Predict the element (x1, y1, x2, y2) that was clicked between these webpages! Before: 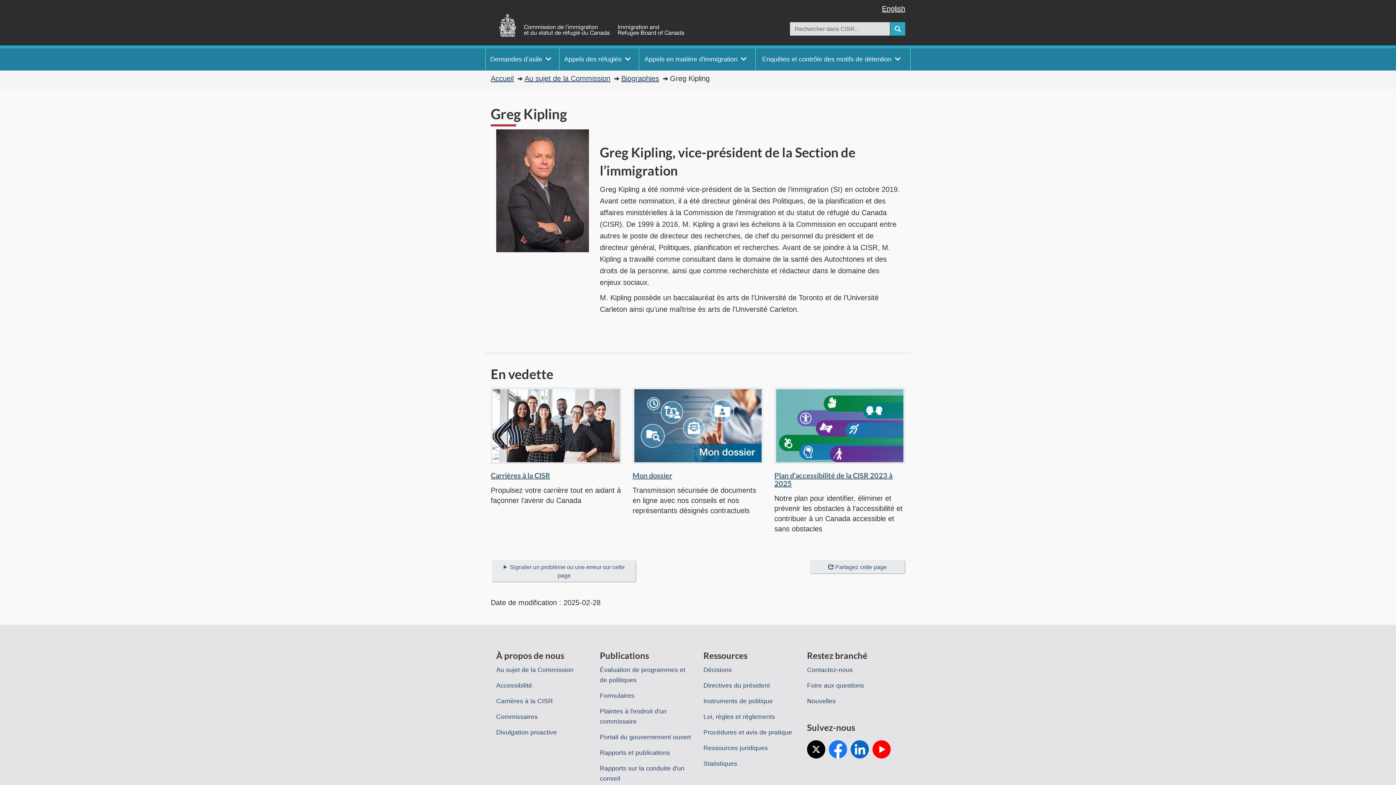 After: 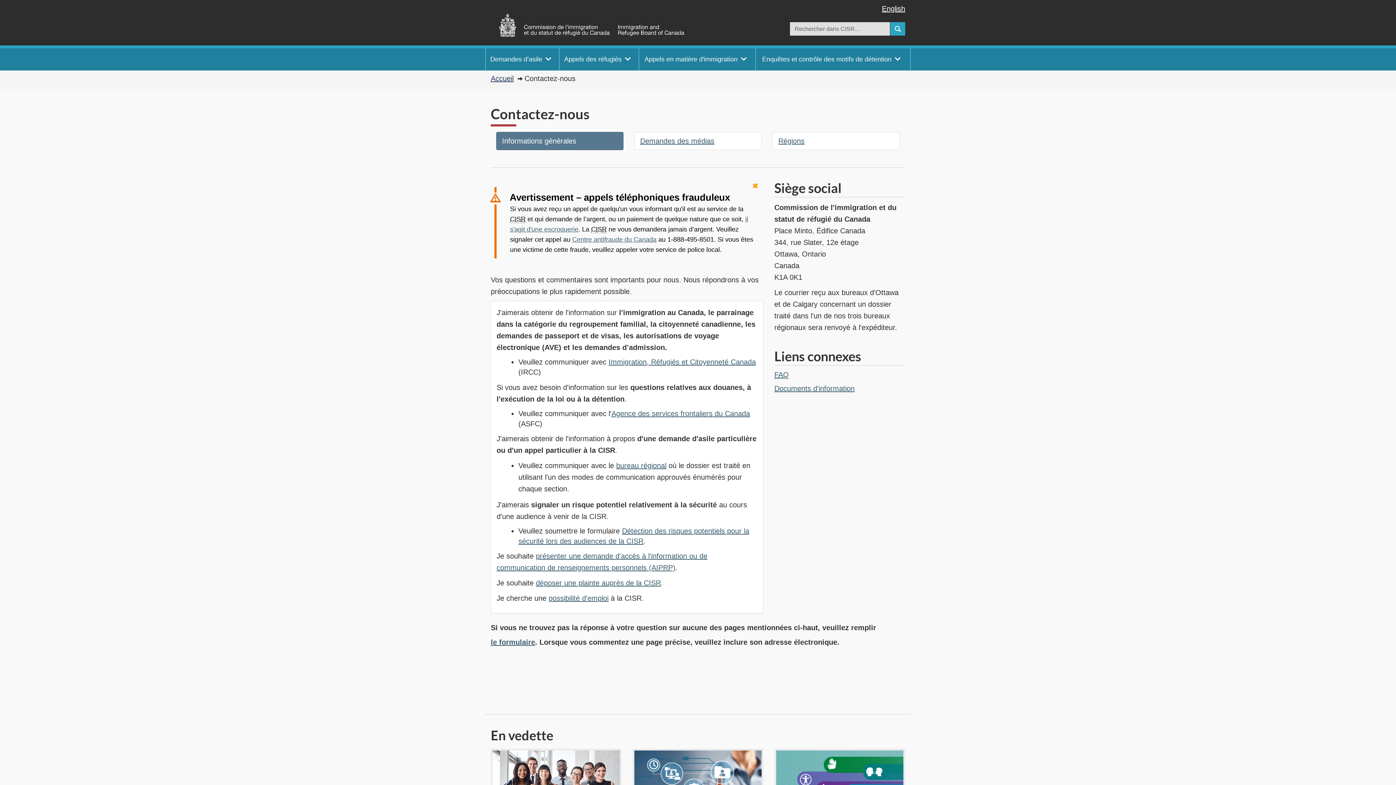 Action: label: Contactez-nous bbox: (807, 666, 853, 673)